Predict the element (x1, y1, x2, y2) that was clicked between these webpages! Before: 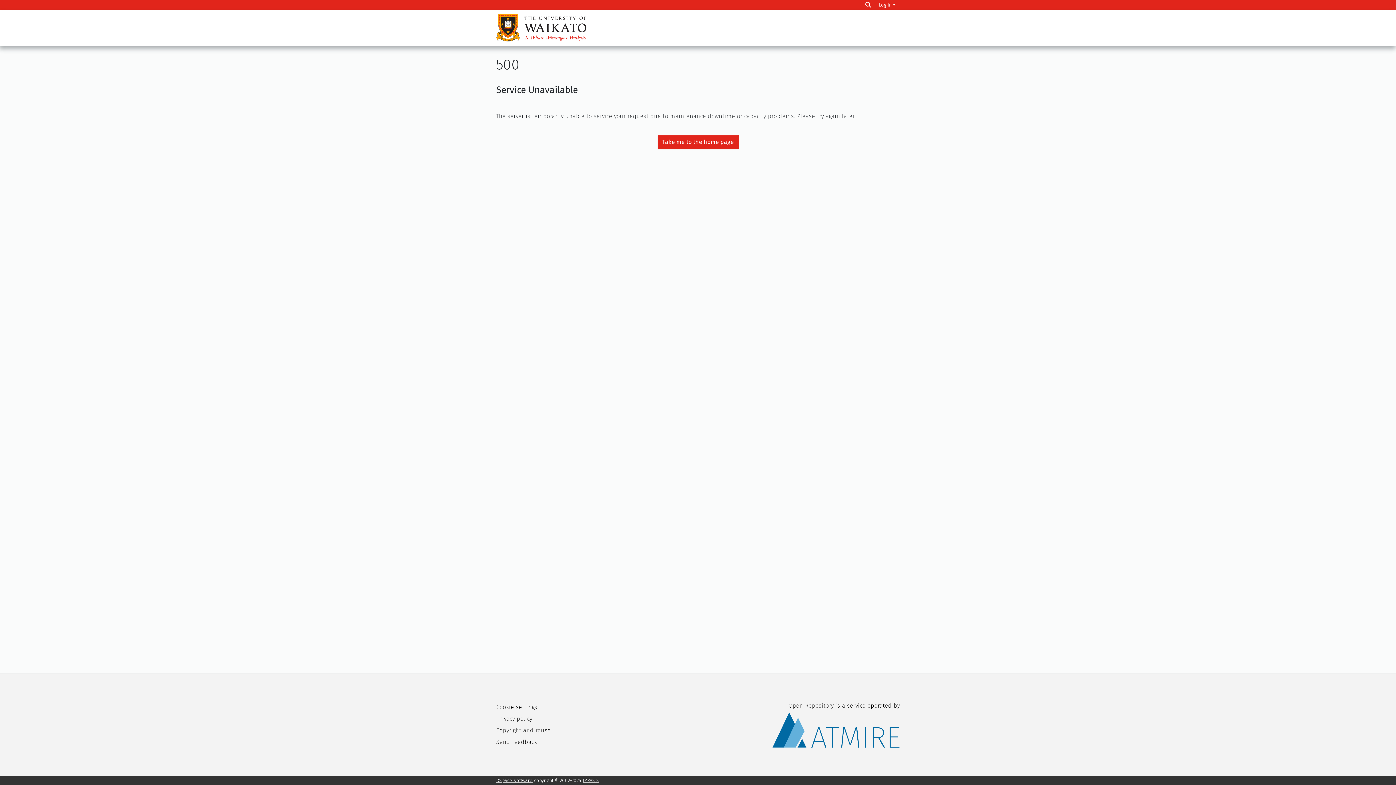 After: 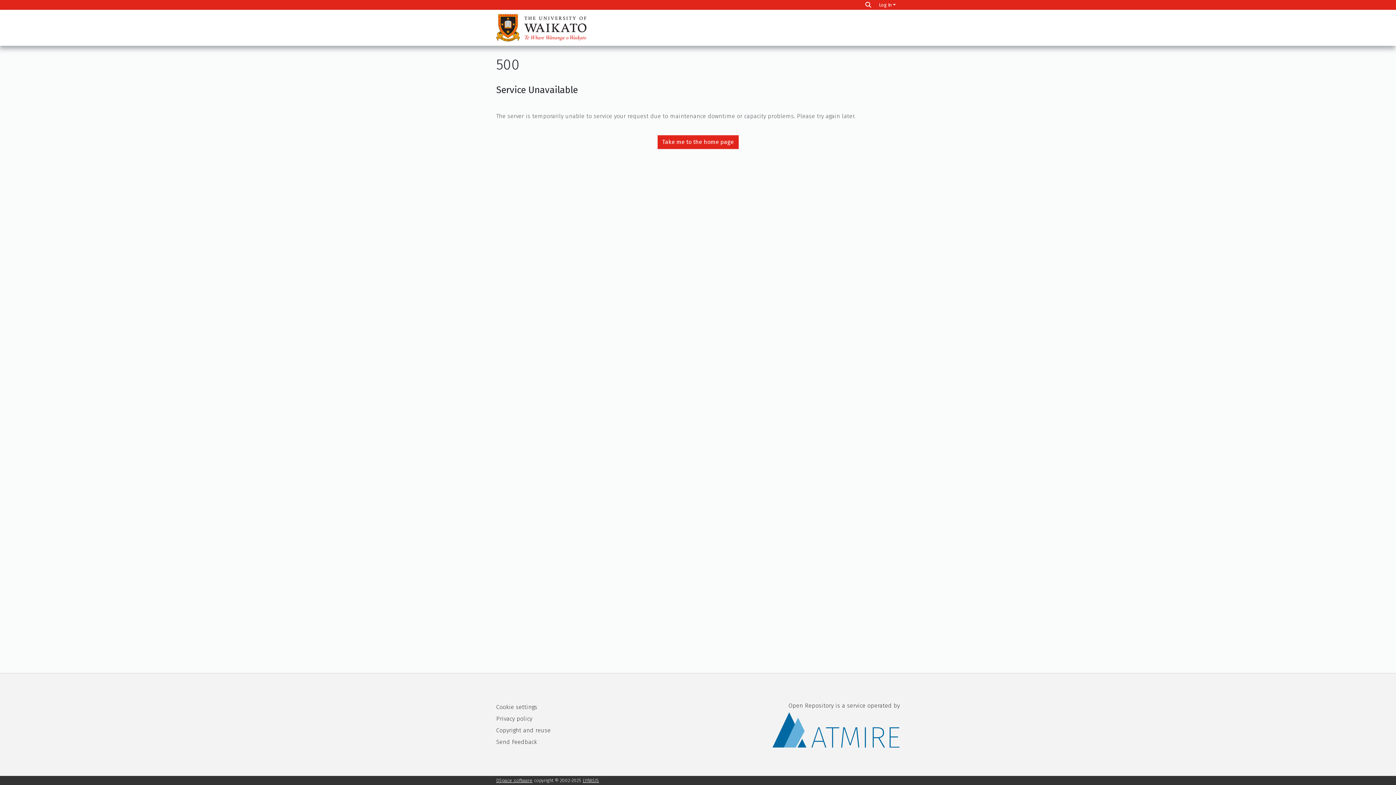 Action: bbox: (496, 14, 586, 41)